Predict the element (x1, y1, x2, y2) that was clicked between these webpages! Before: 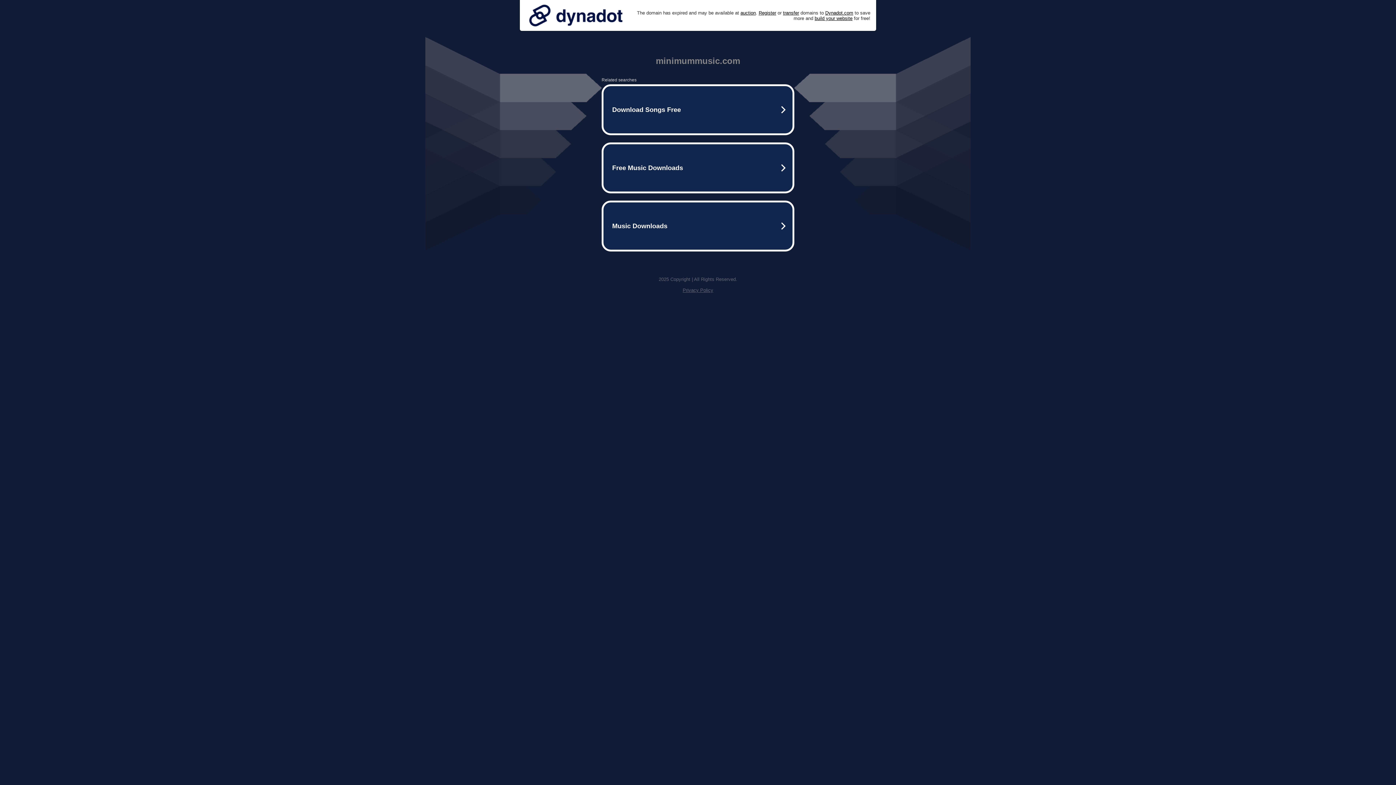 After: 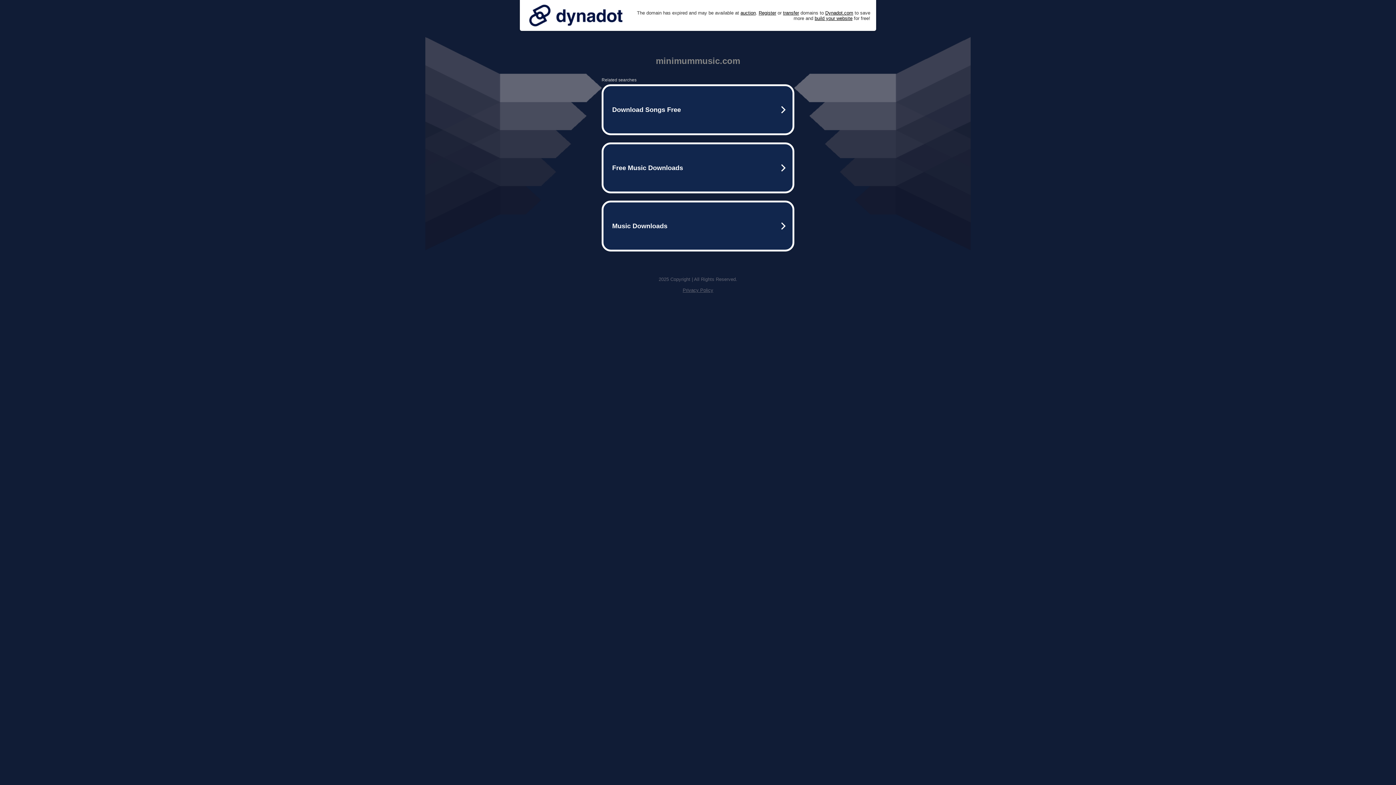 Action: bbox: (682, 287, 713, 293) label: Privacy Policy